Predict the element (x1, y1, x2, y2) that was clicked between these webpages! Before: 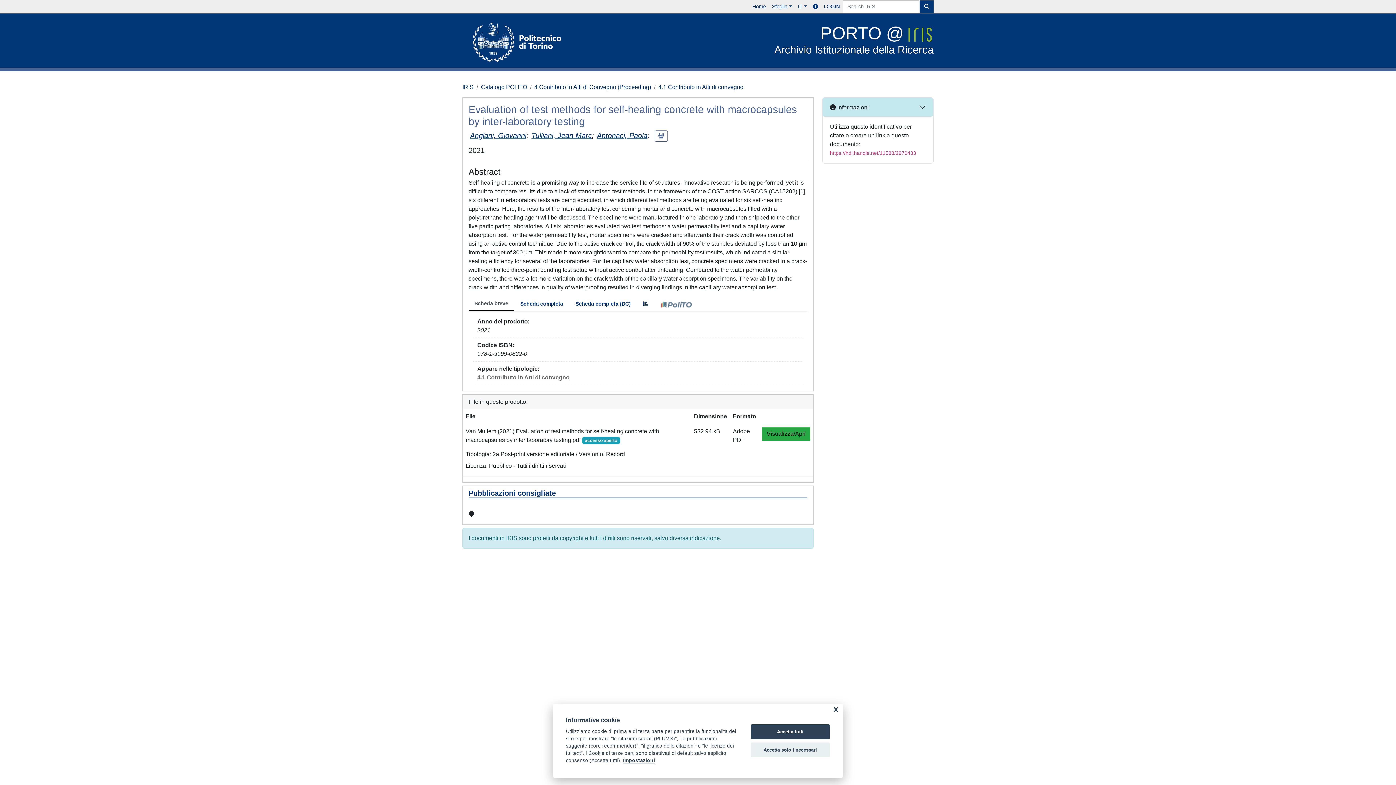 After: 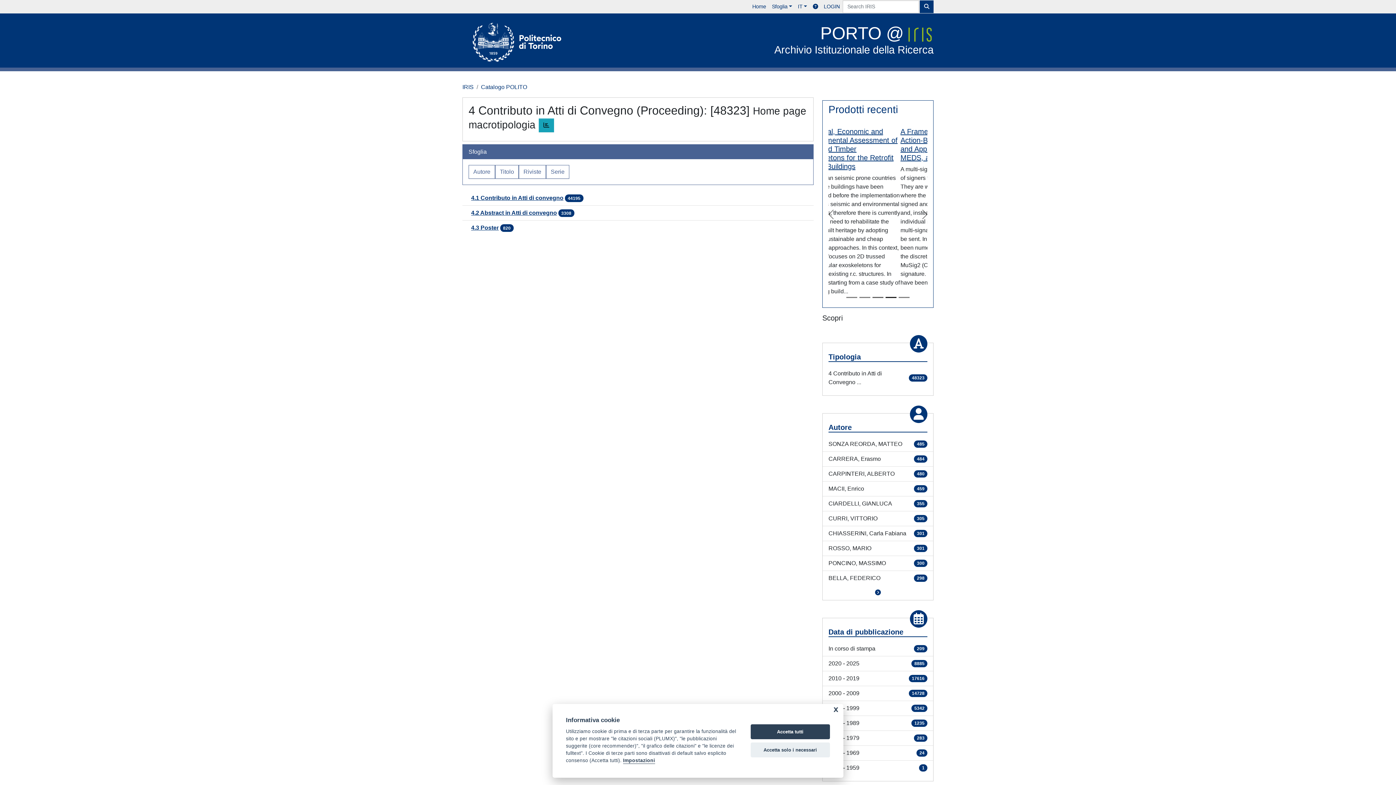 Action: label: 4 Contributo in Atti di Convegno (Proceeding) bbox: (534, 84, 651, 90)